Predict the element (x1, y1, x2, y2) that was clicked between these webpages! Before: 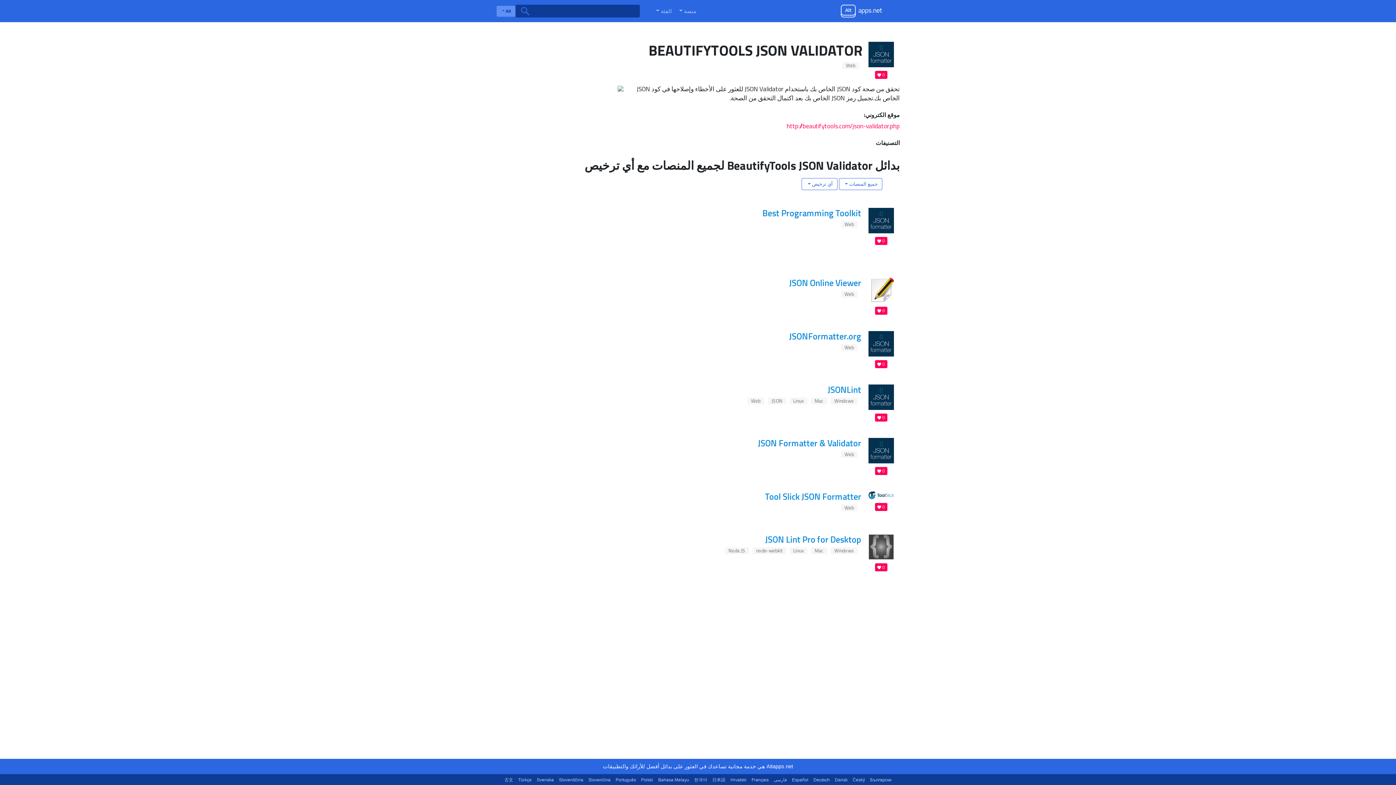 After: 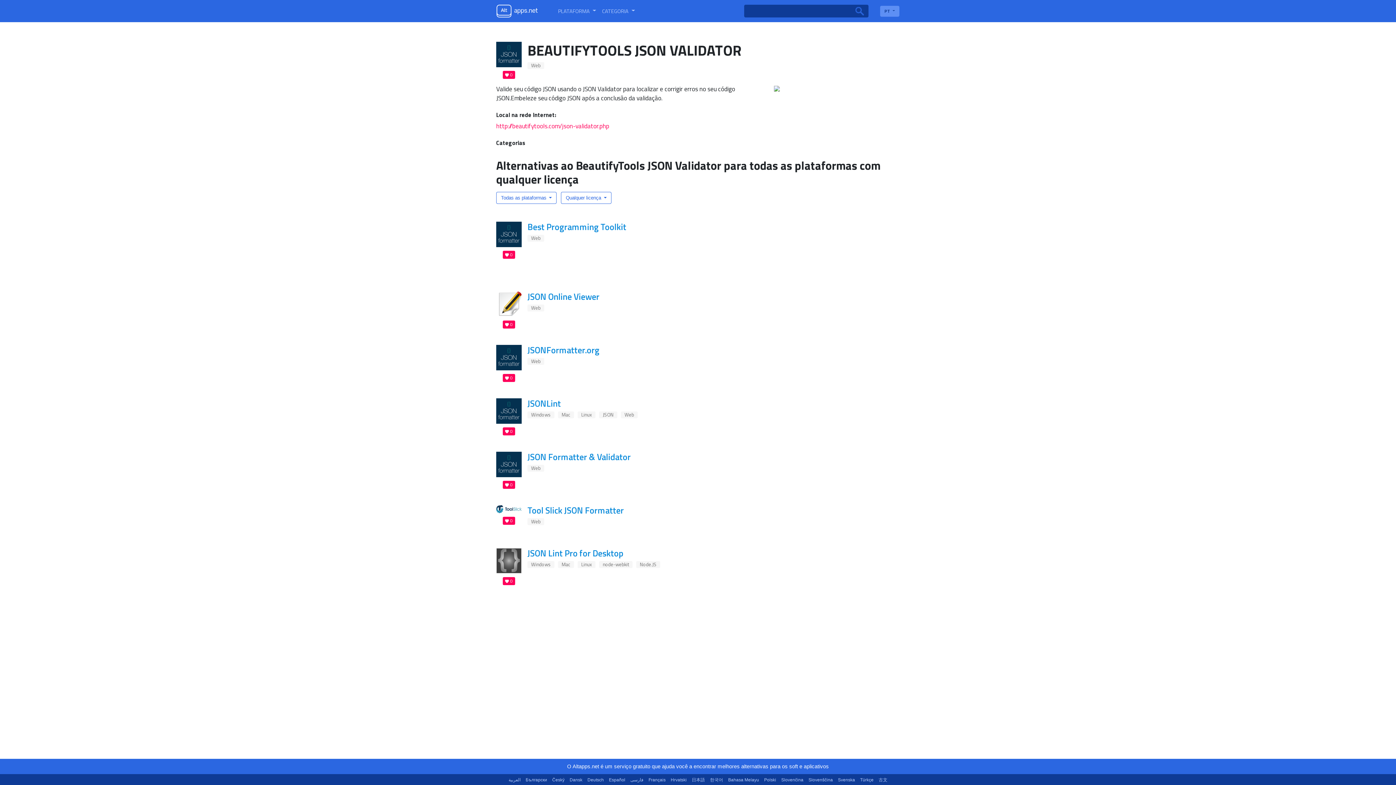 Action: label: Português bbox: (615, 777, 636, 782)